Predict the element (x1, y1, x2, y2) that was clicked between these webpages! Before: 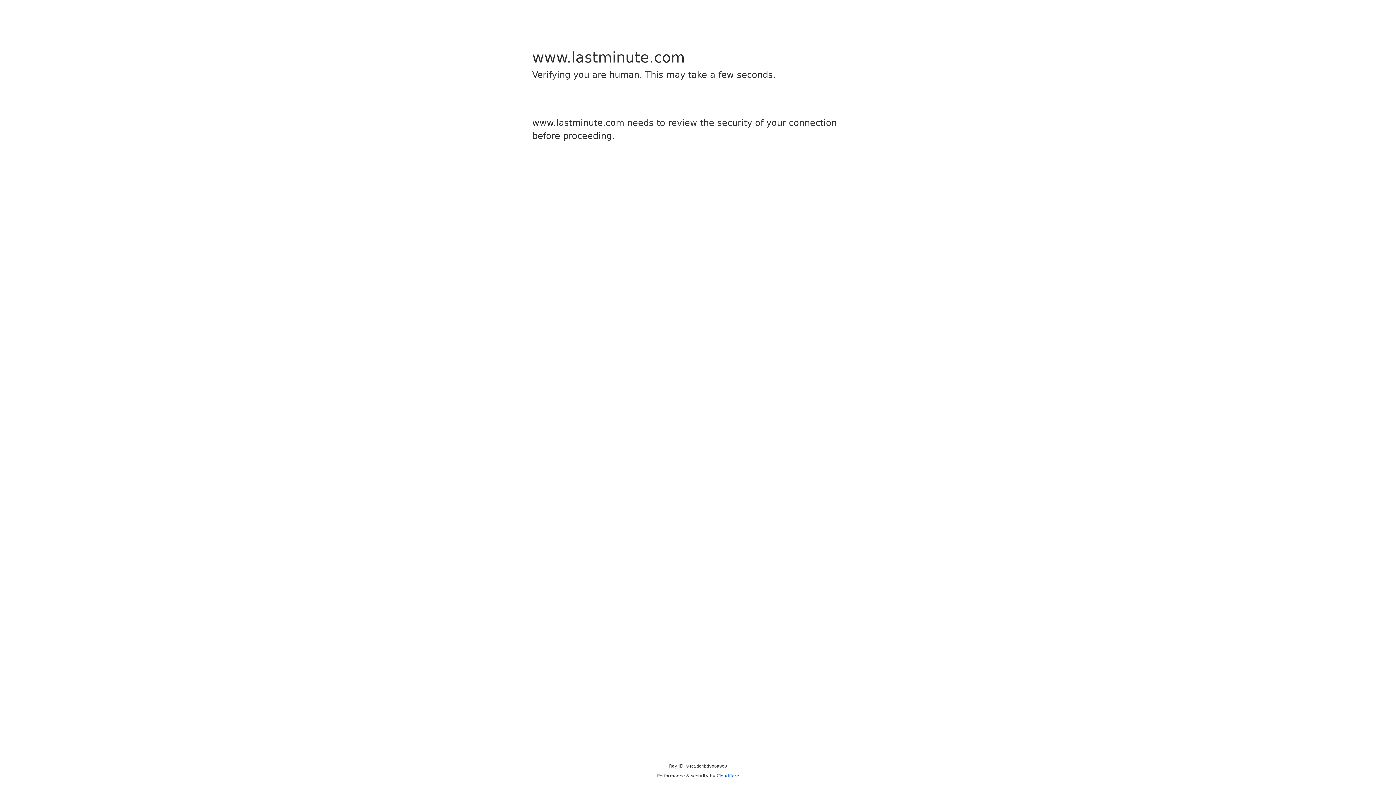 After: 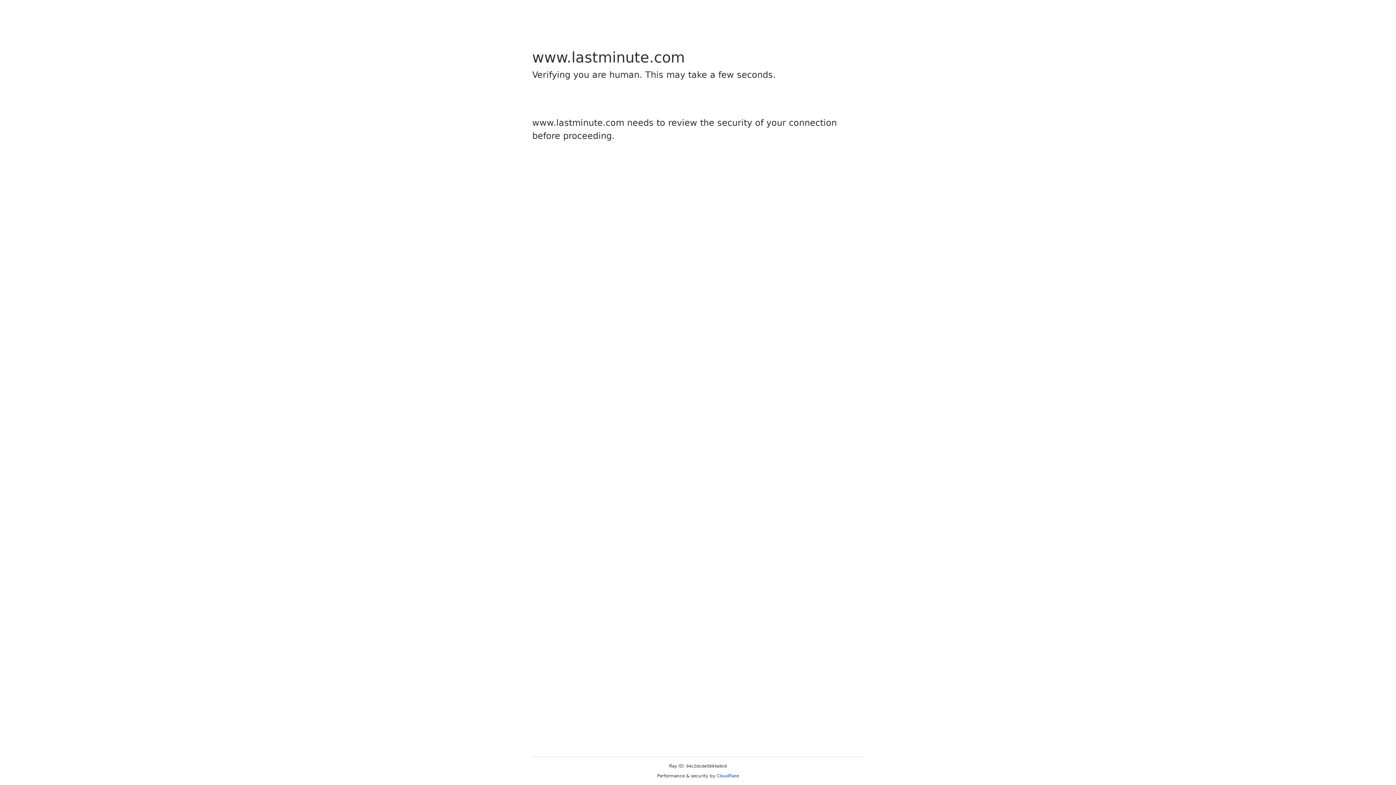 Action: bbox: (716, 773, 739, 778) label: Cloudflare